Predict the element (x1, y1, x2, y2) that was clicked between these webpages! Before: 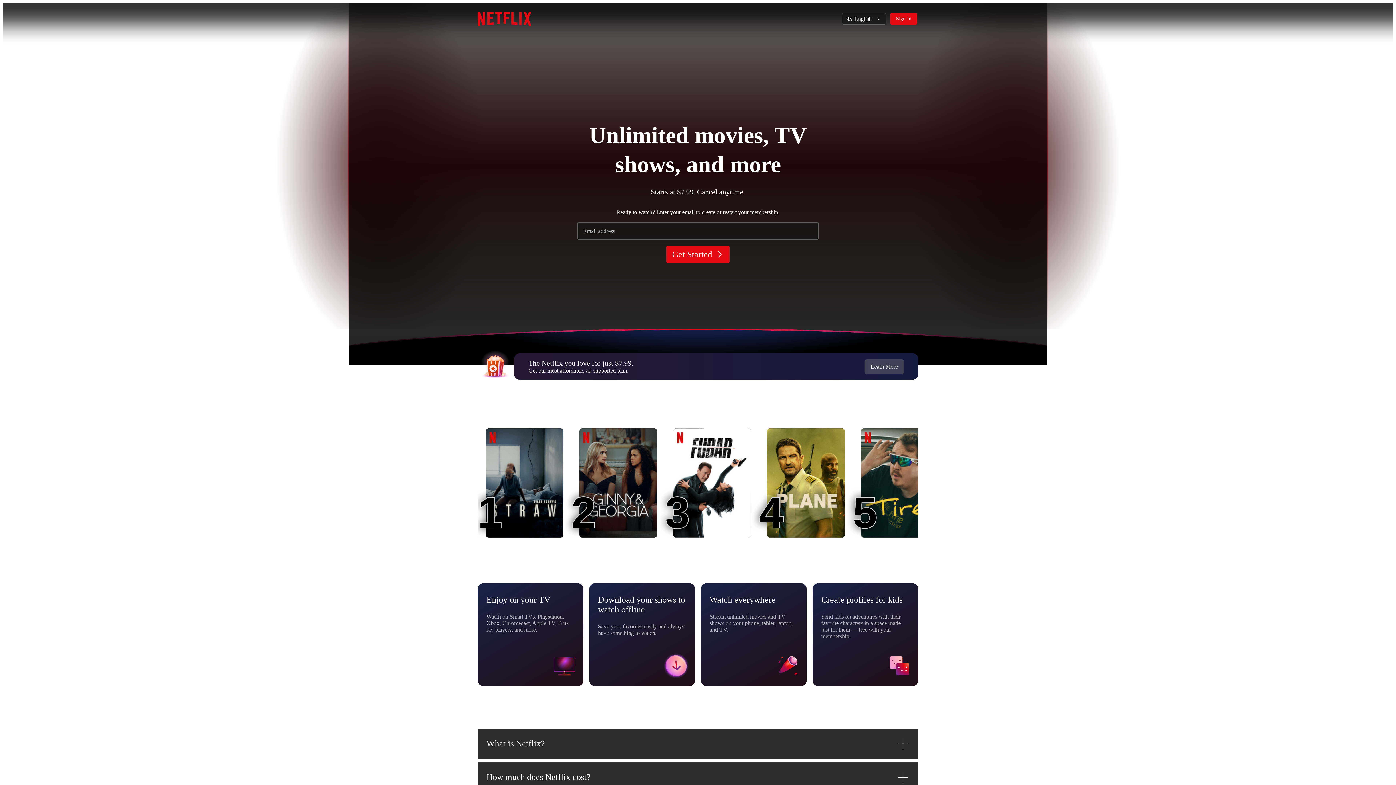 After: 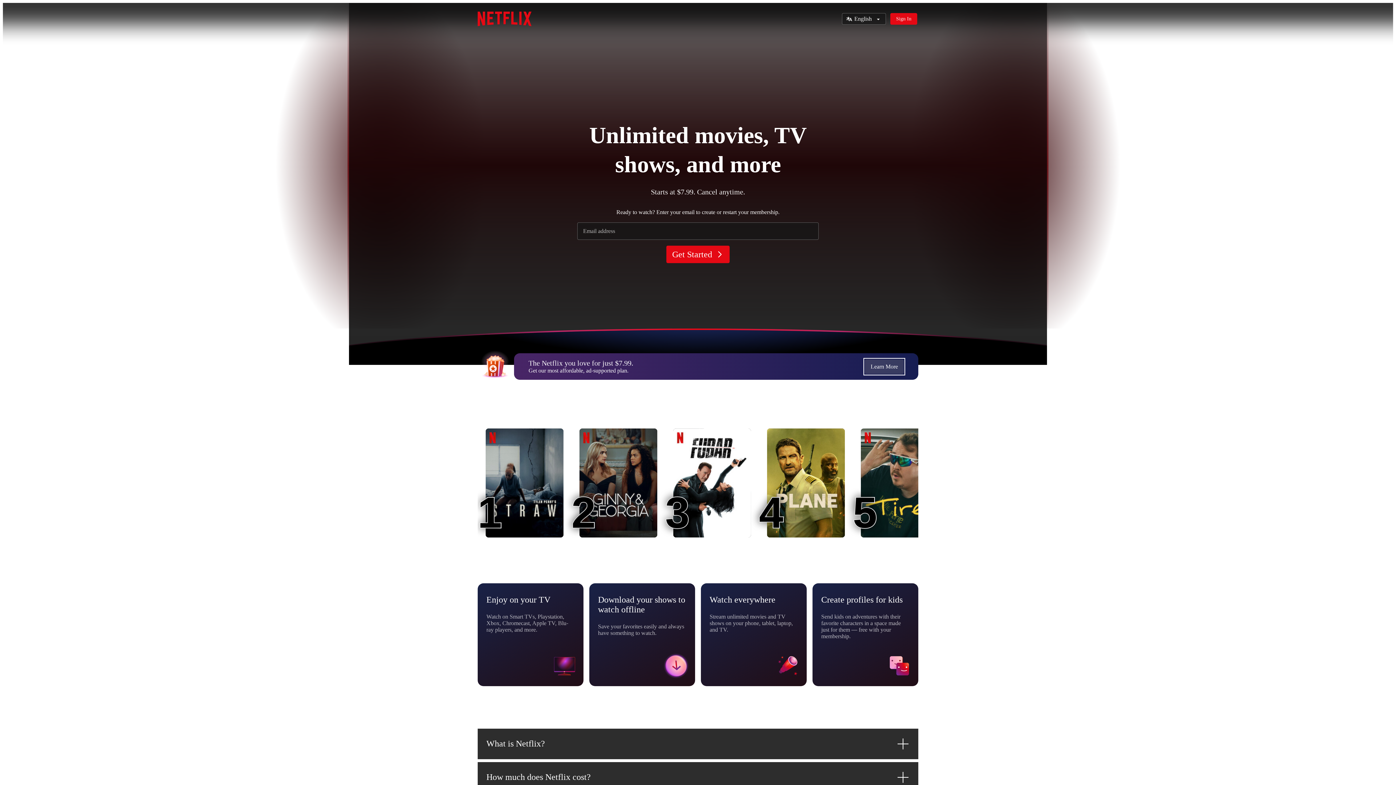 Action: bbox: (865, 359, 904, 374) label: Learn More